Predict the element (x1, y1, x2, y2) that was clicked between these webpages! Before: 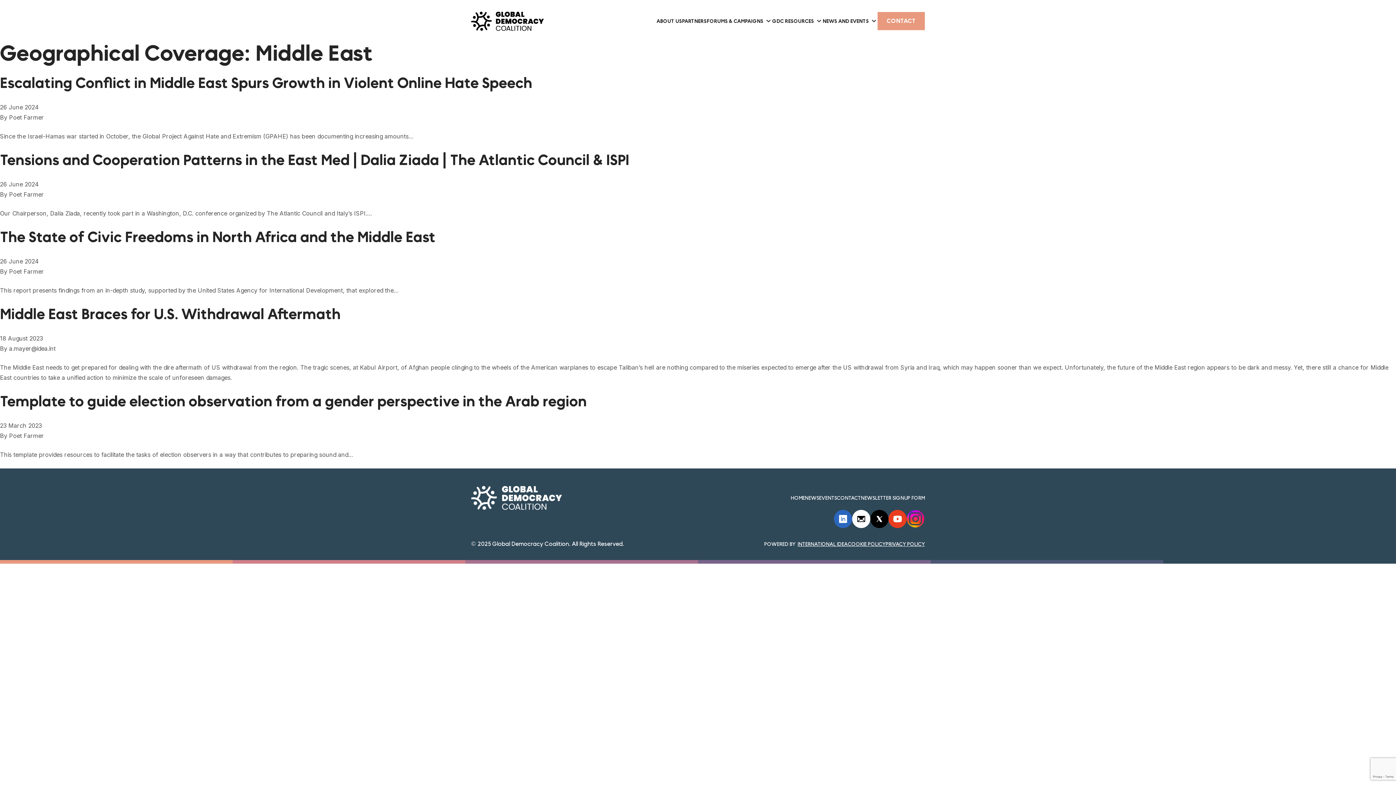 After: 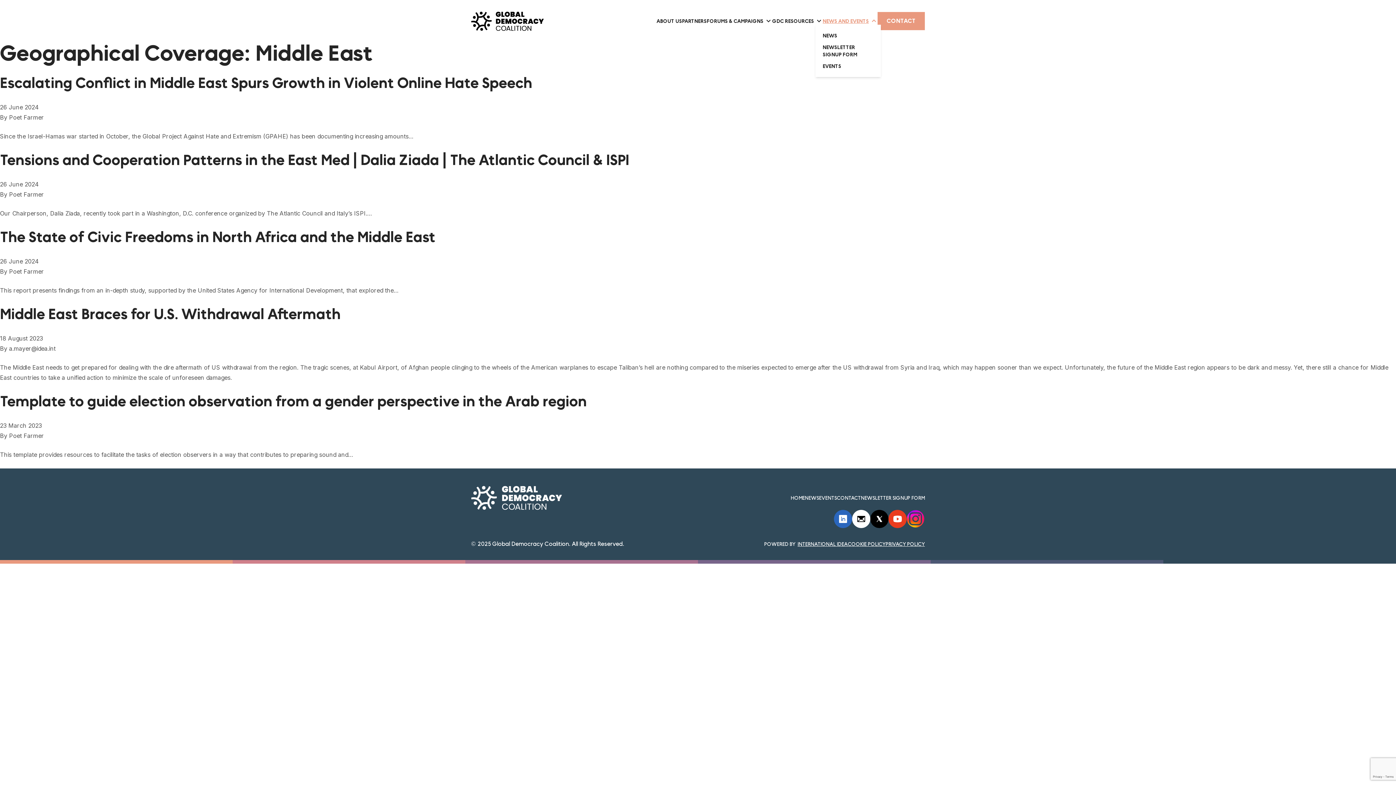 Action: label: NEWS AND EVENTS bbox: (822, 17, 869, 24)